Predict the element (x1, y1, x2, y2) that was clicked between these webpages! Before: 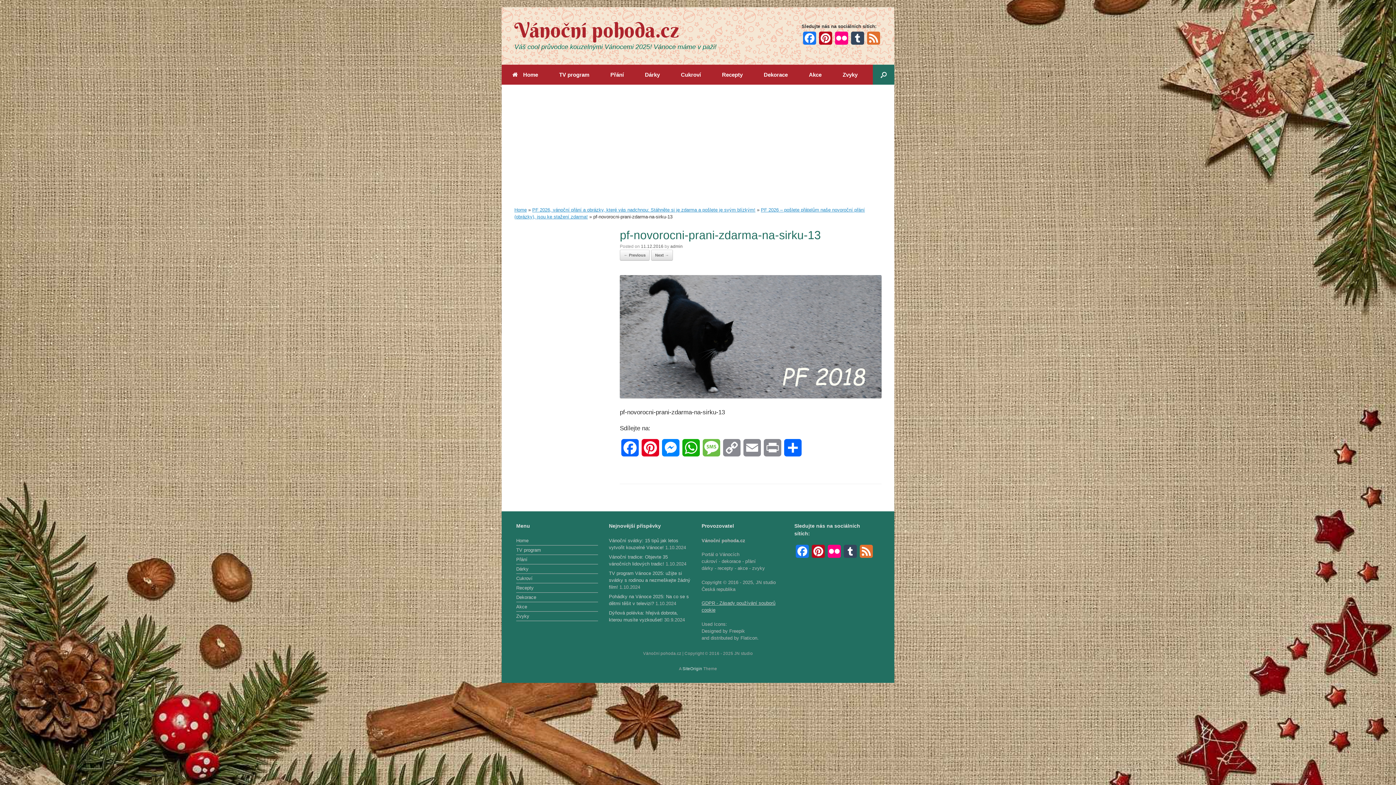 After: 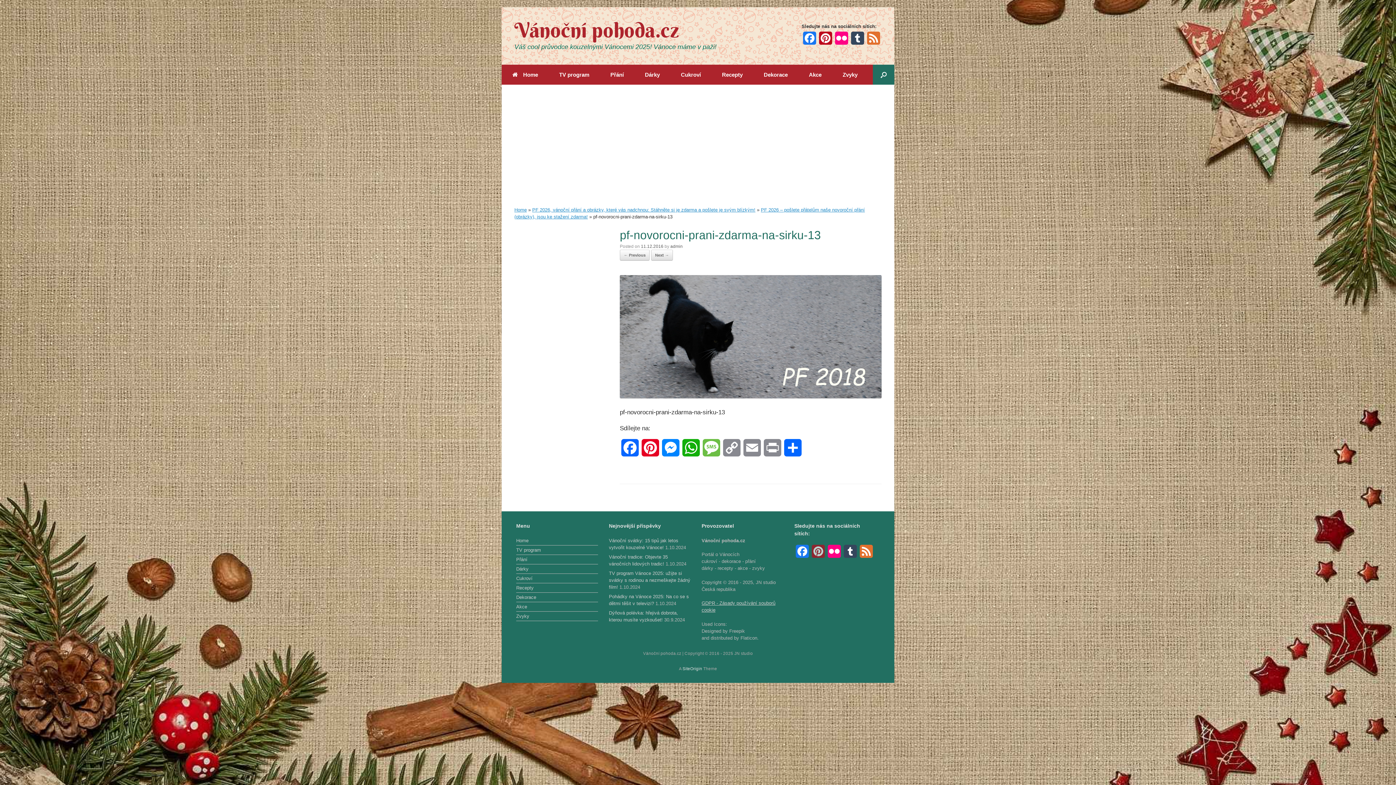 Action: label: Pinterest bbox: (810, 545, 826, 562)